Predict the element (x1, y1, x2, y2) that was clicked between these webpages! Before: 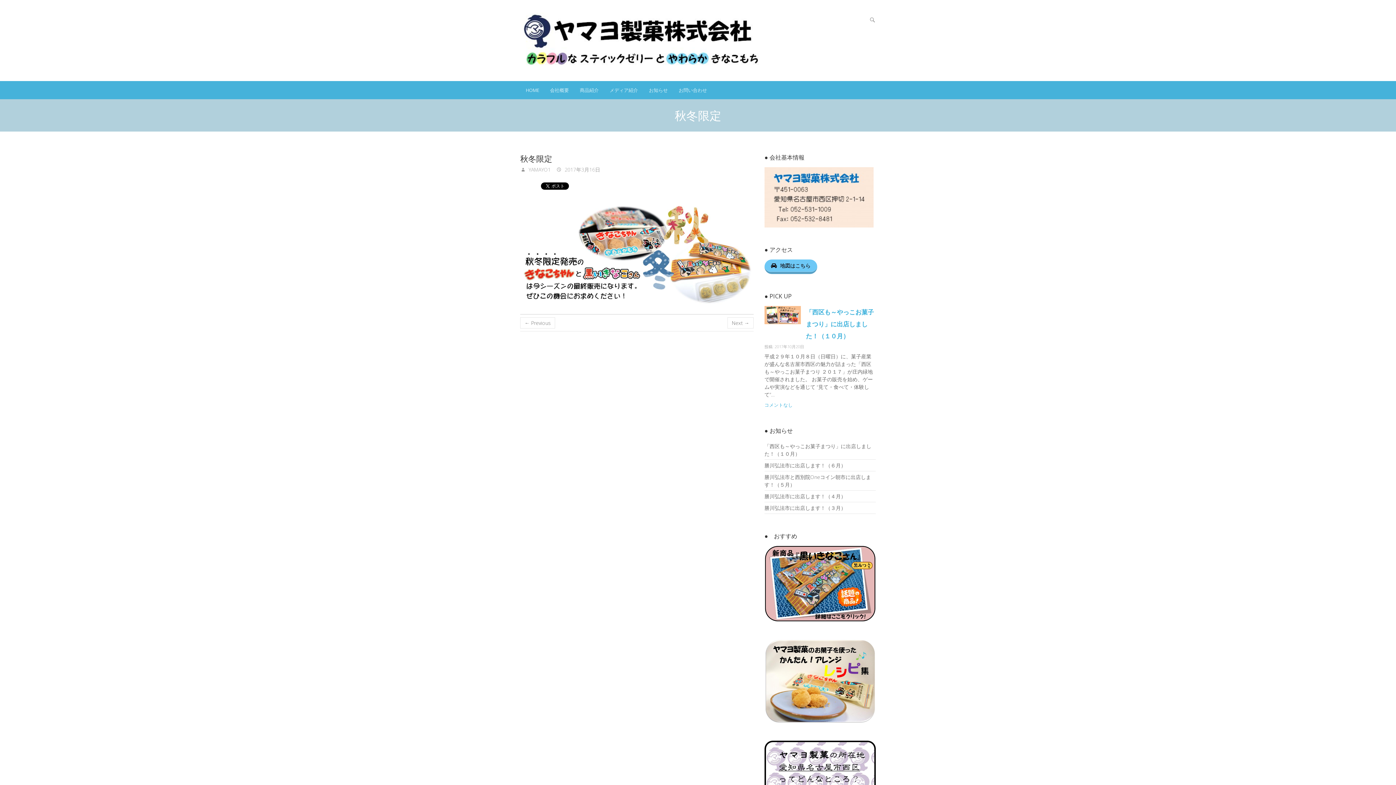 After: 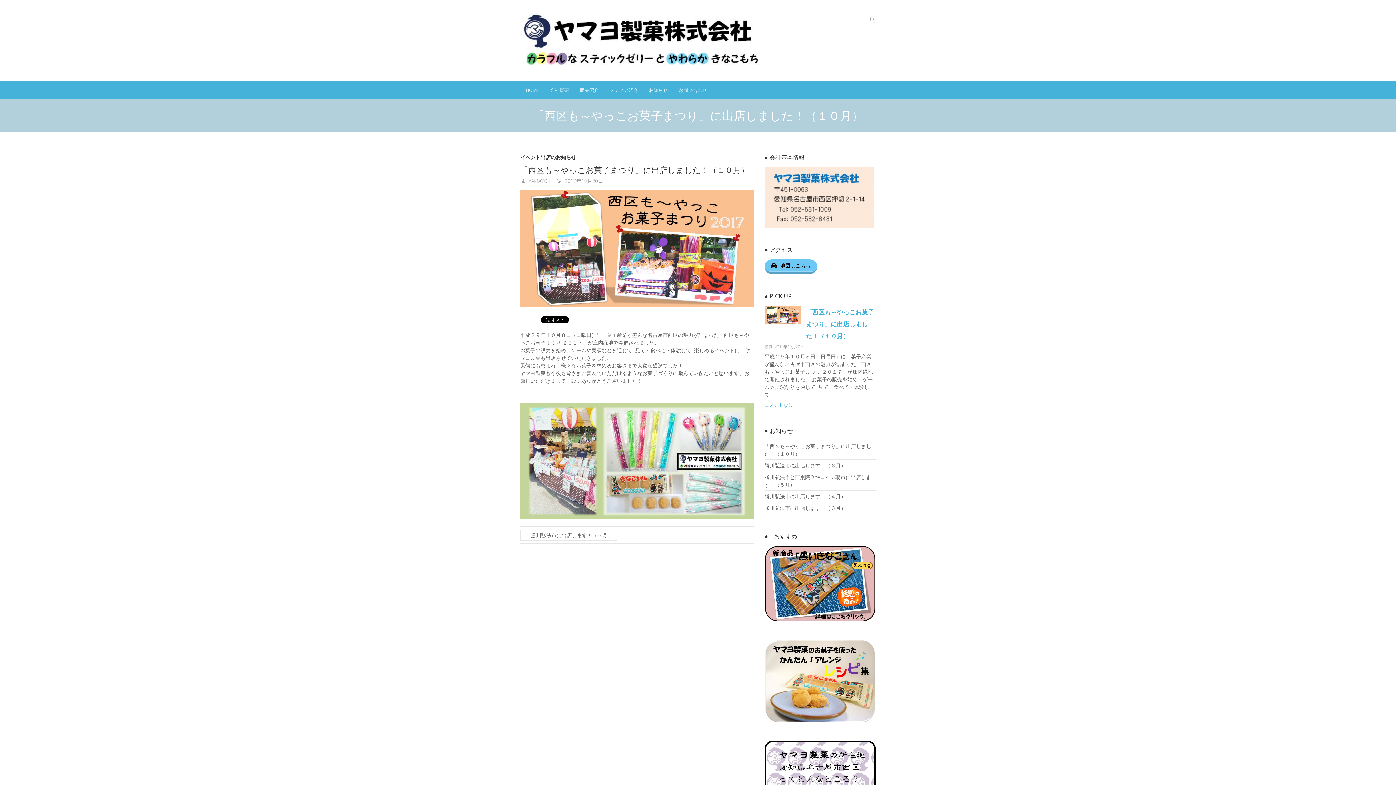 Action: bbox: (806, 308, 874, 340) label: 「西区も～やっこお菓子まつり」に出店しました！（１０月）